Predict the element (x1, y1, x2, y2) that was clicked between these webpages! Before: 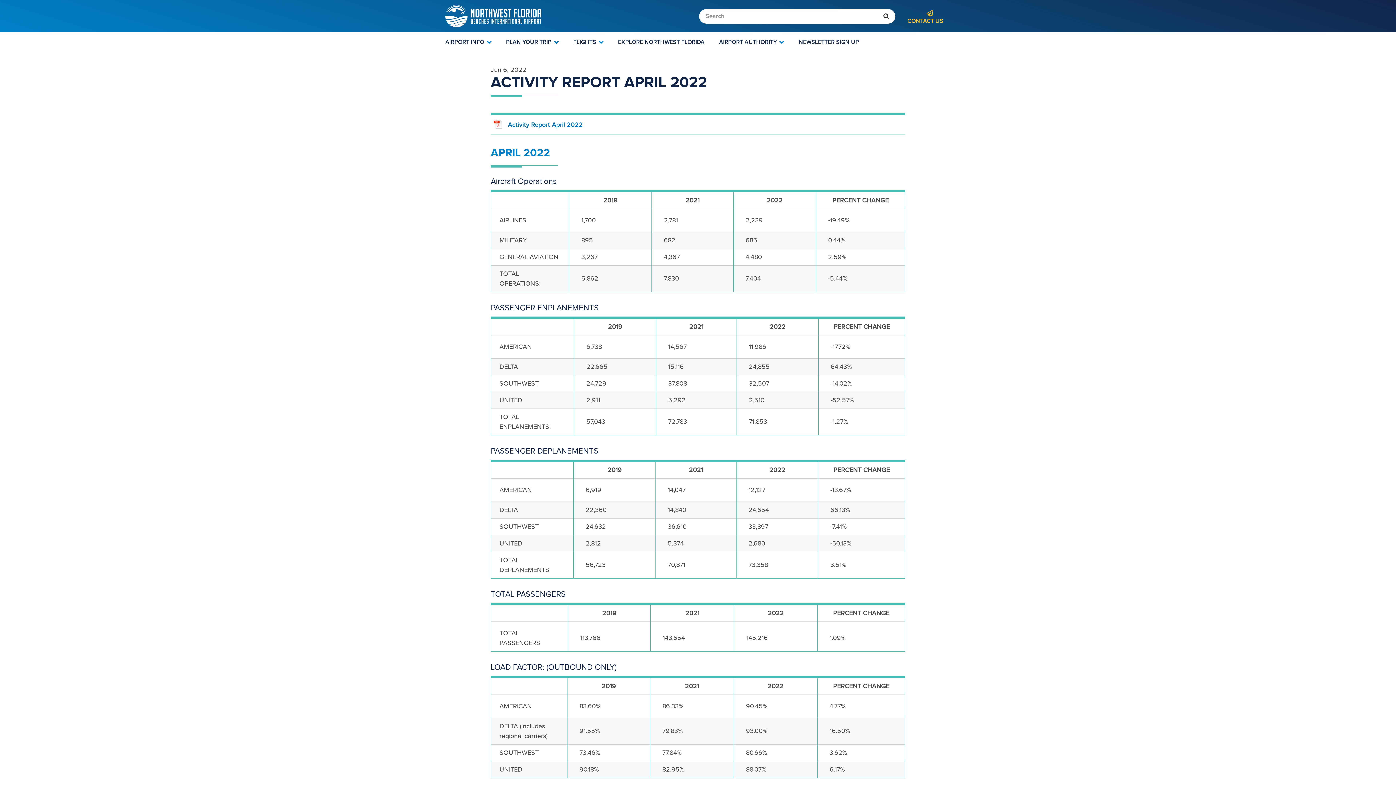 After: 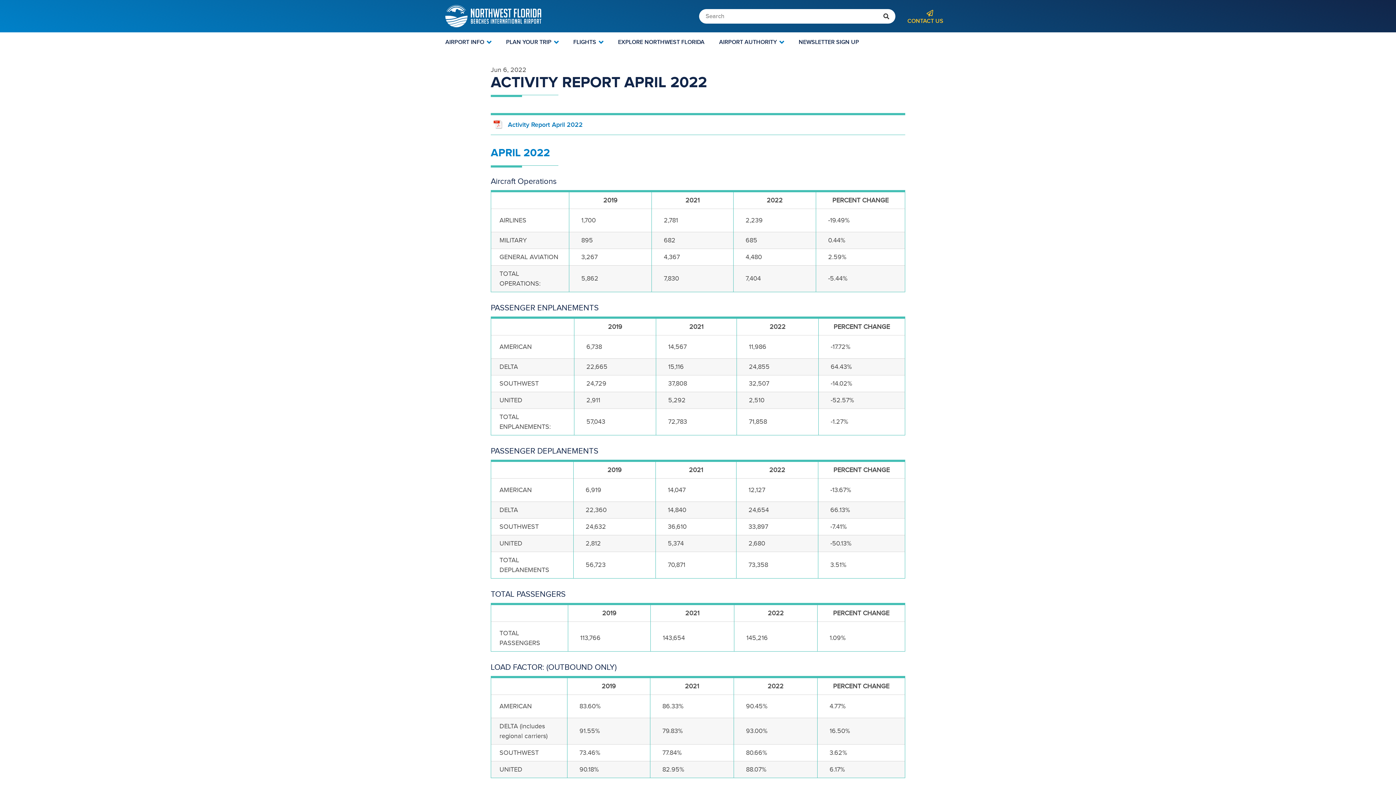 Action: bbox: (573, 32, 603, 50) label: FLIGHTS